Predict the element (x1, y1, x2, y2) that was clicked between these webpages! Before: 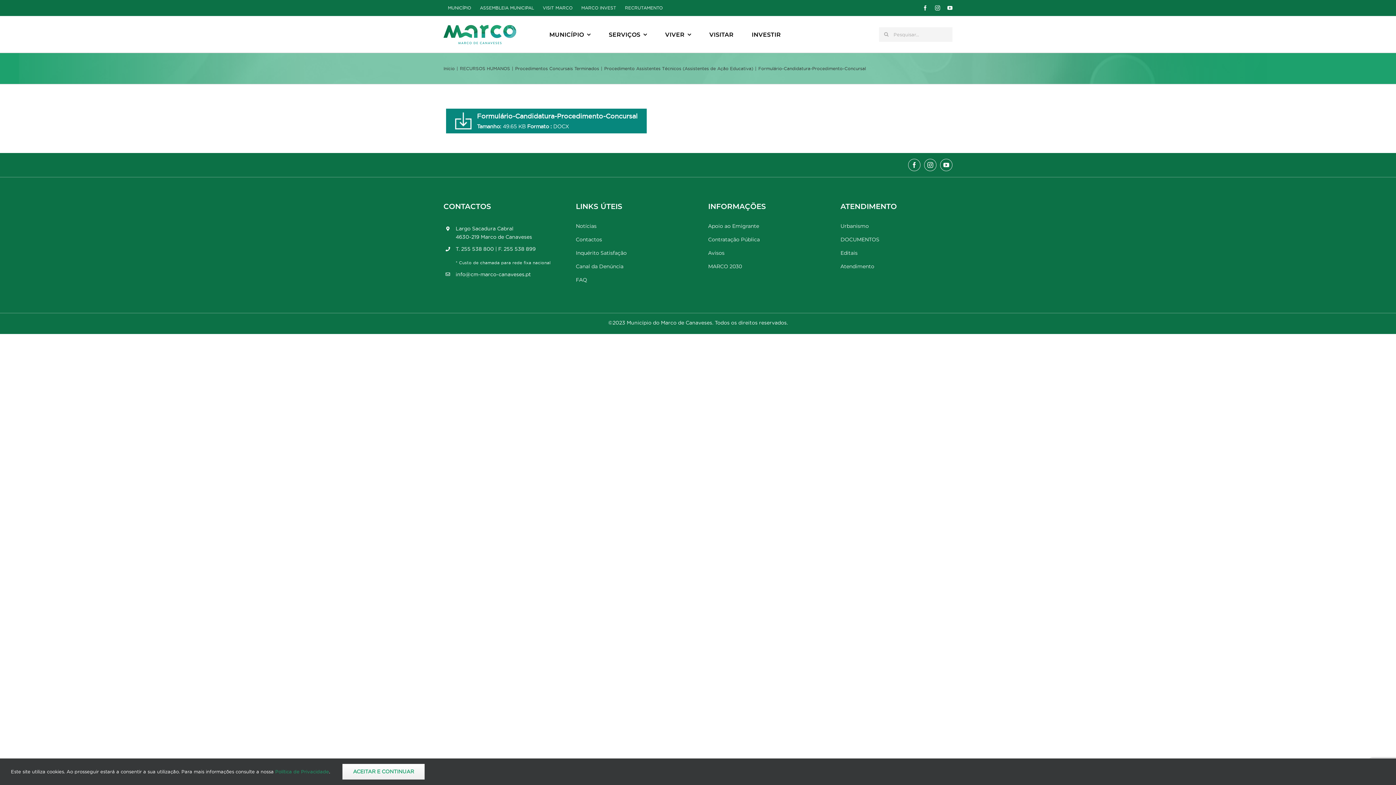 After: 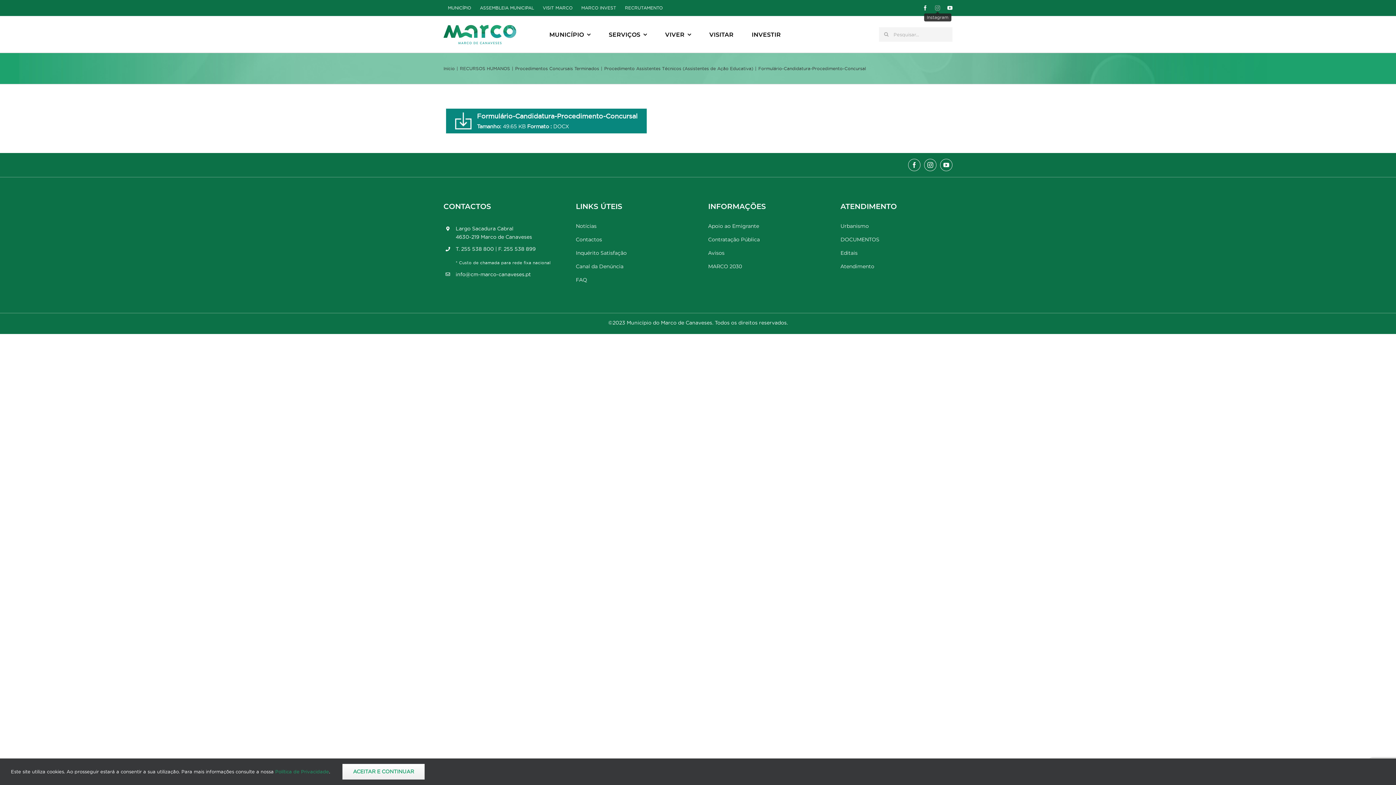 Action: bbox: (935, 5, 940, 10) label: instagram